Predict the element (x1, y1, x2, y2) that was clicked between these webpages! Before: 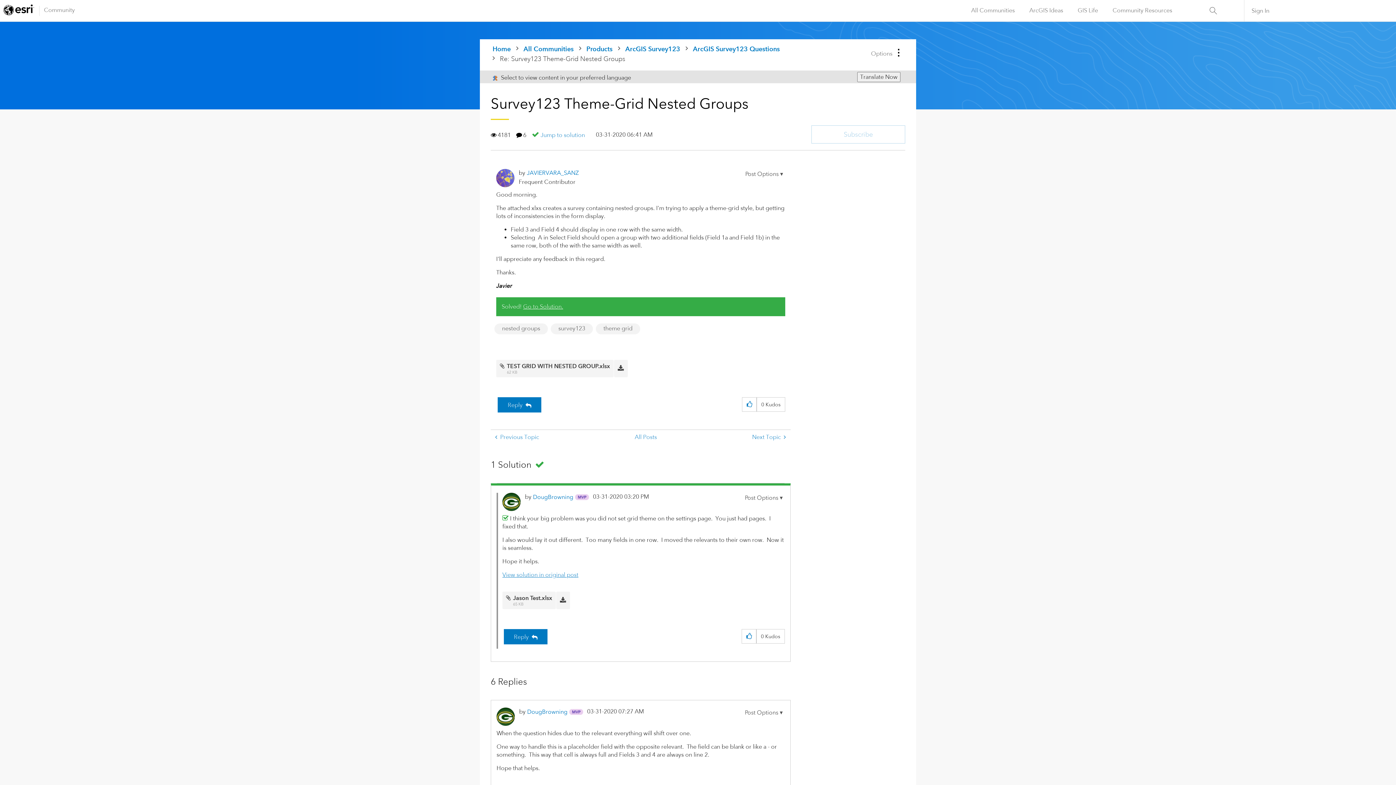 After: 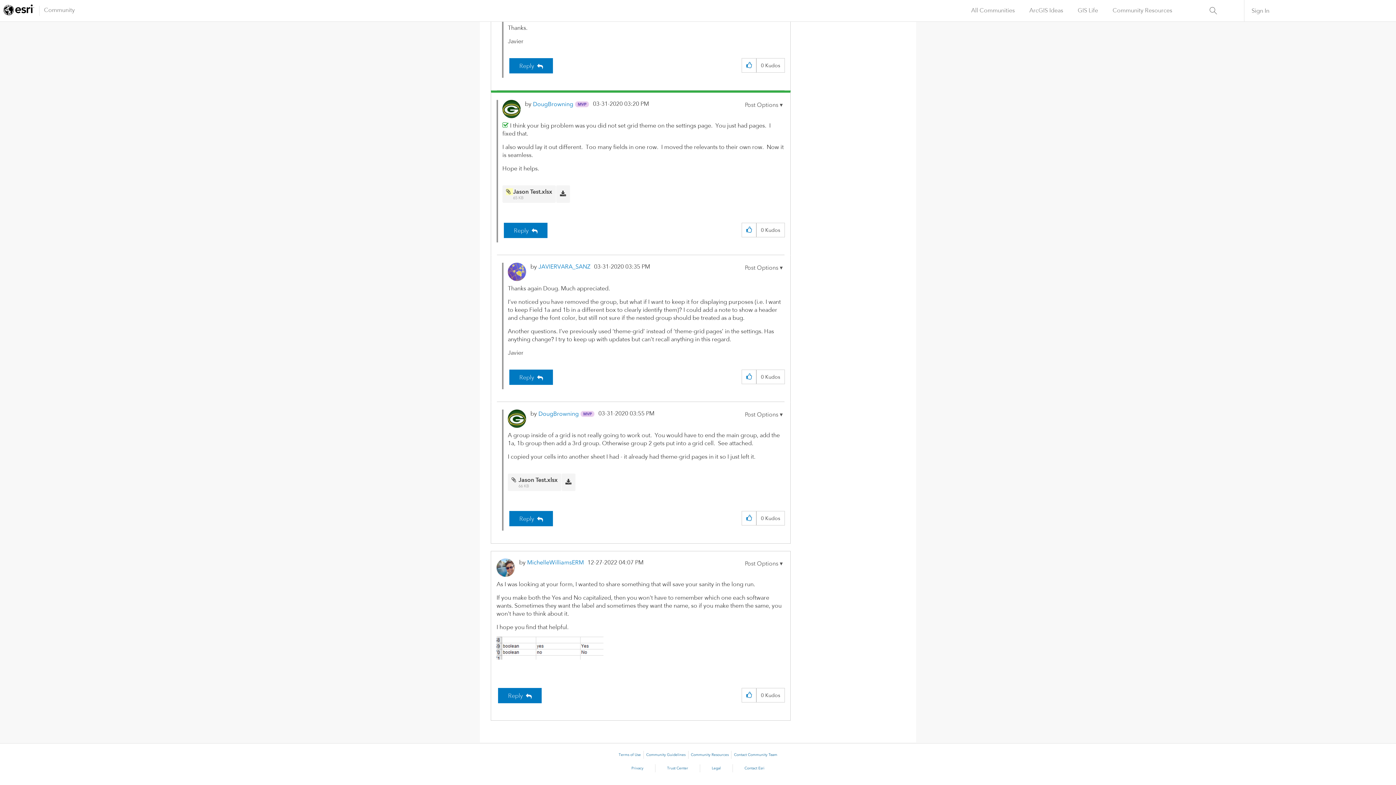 Action: label: View solution in original post bbox: (502, 571, 578, 578)